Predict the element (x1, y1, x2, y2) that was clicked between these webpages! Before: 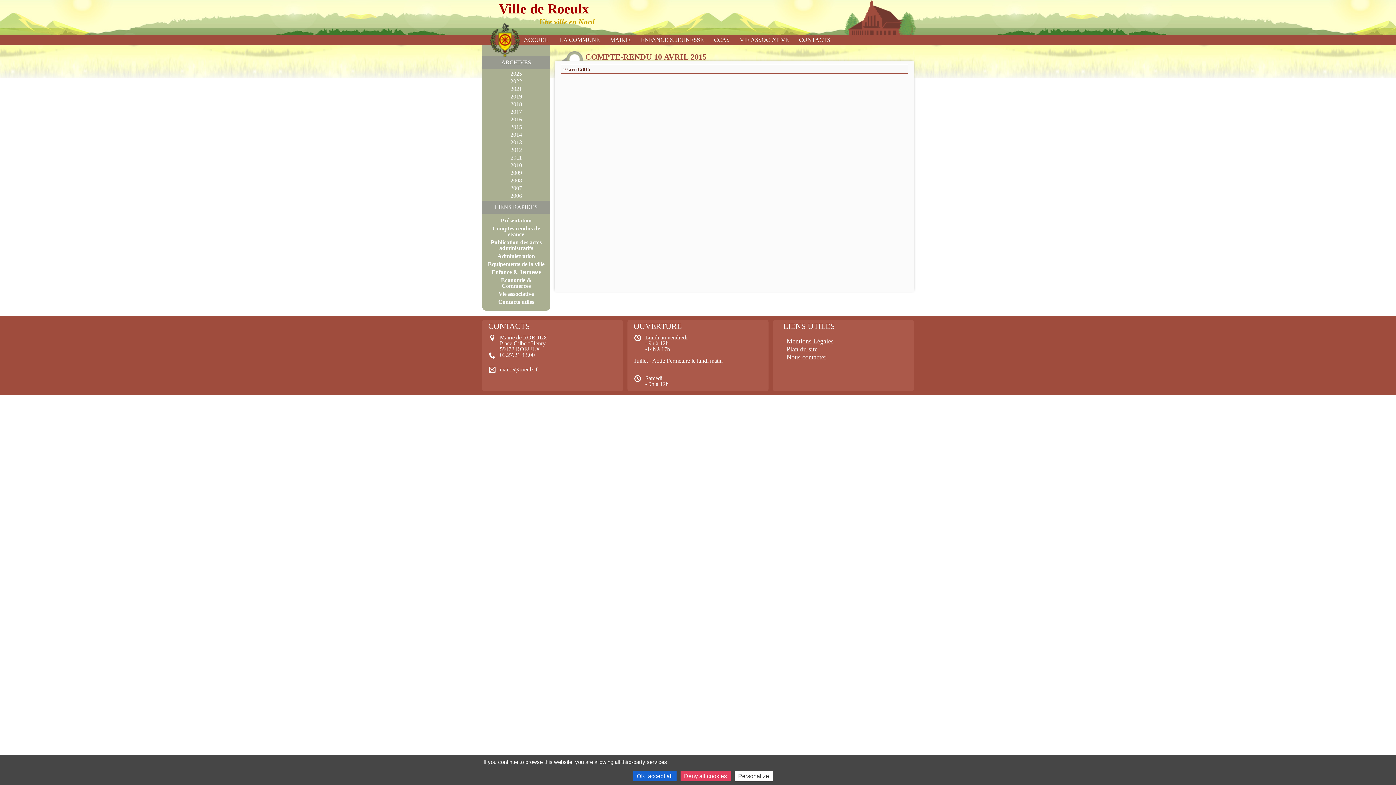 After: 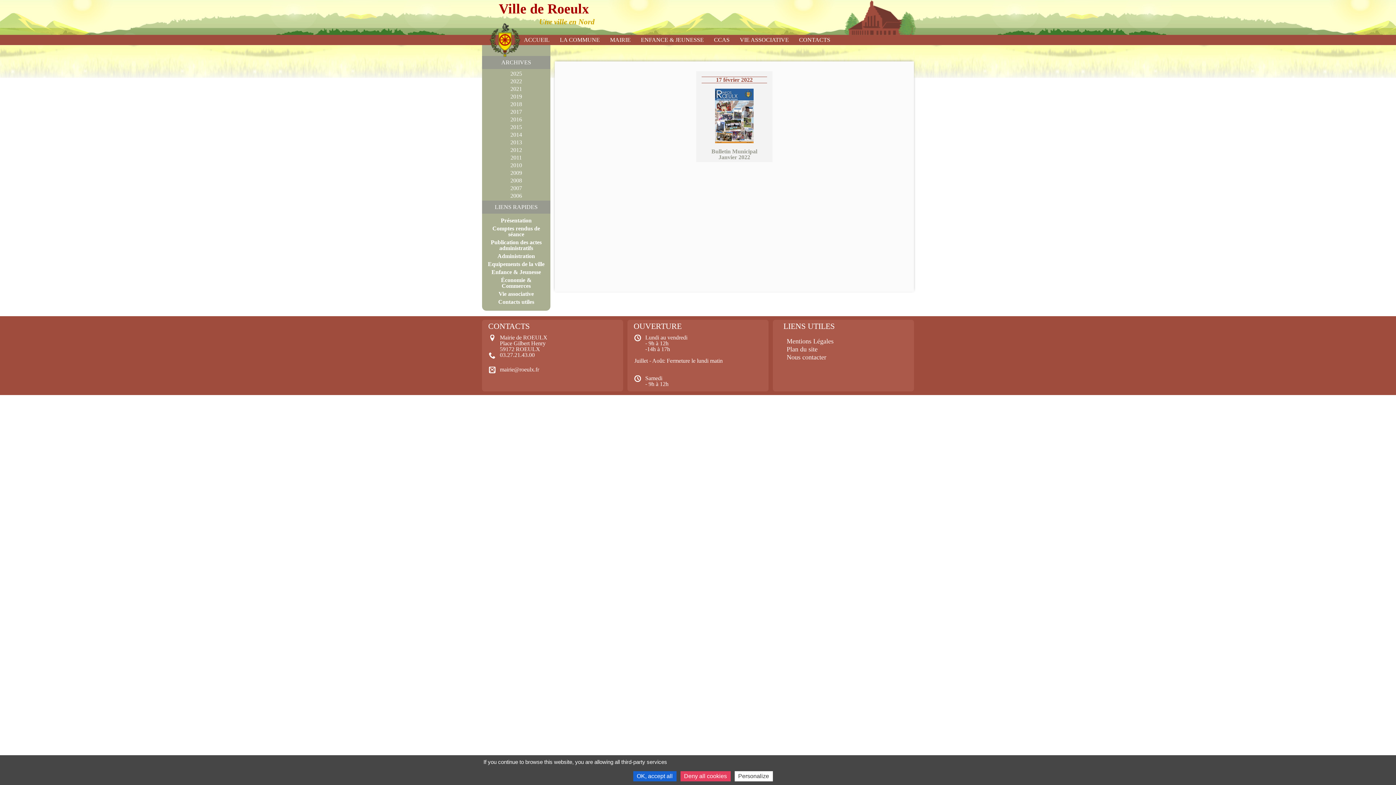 Action: bbox: (510, 78, 522, 84) label: 2022